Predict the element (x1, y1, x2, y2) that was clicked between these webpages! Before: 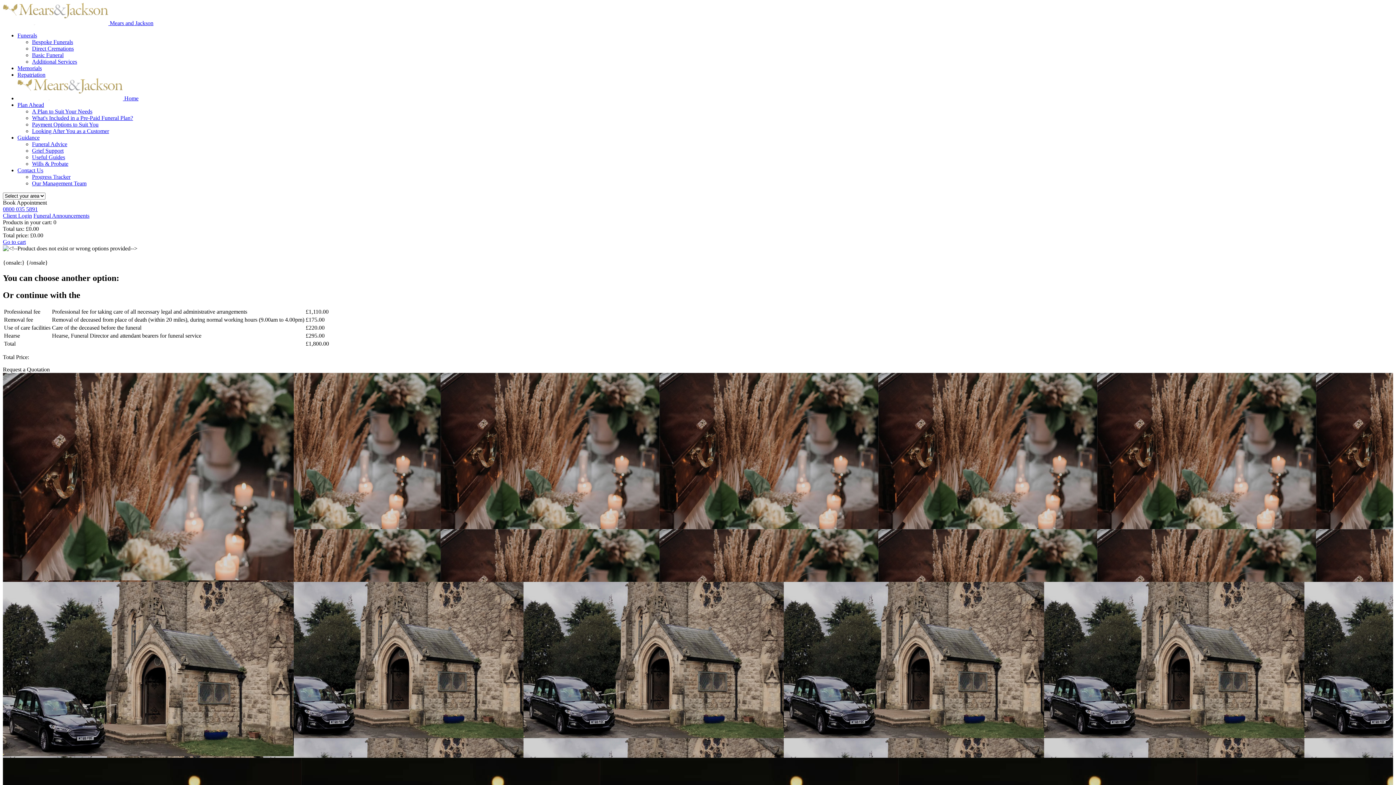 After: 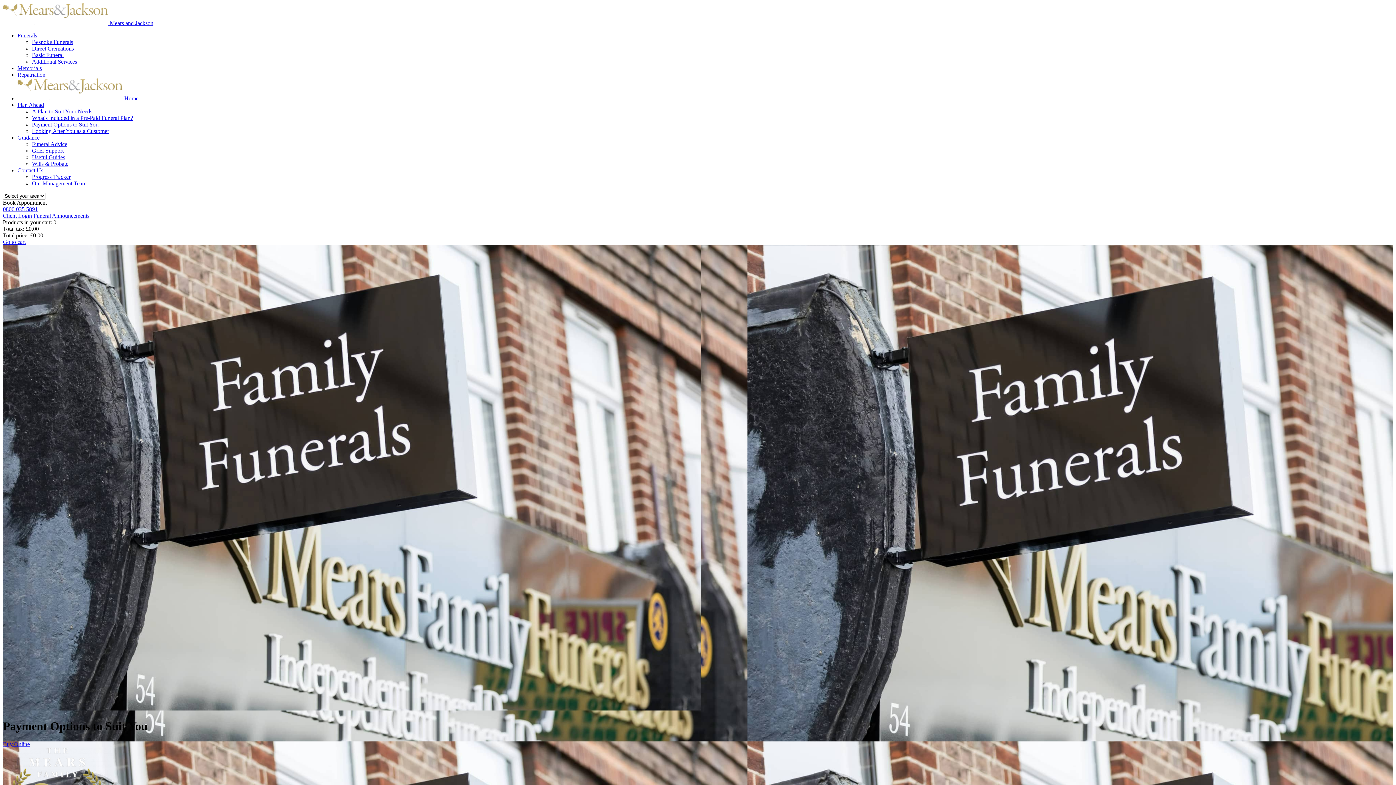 Action: bbox: (32, 121, 98, 127) label: Payment Options to Suit You